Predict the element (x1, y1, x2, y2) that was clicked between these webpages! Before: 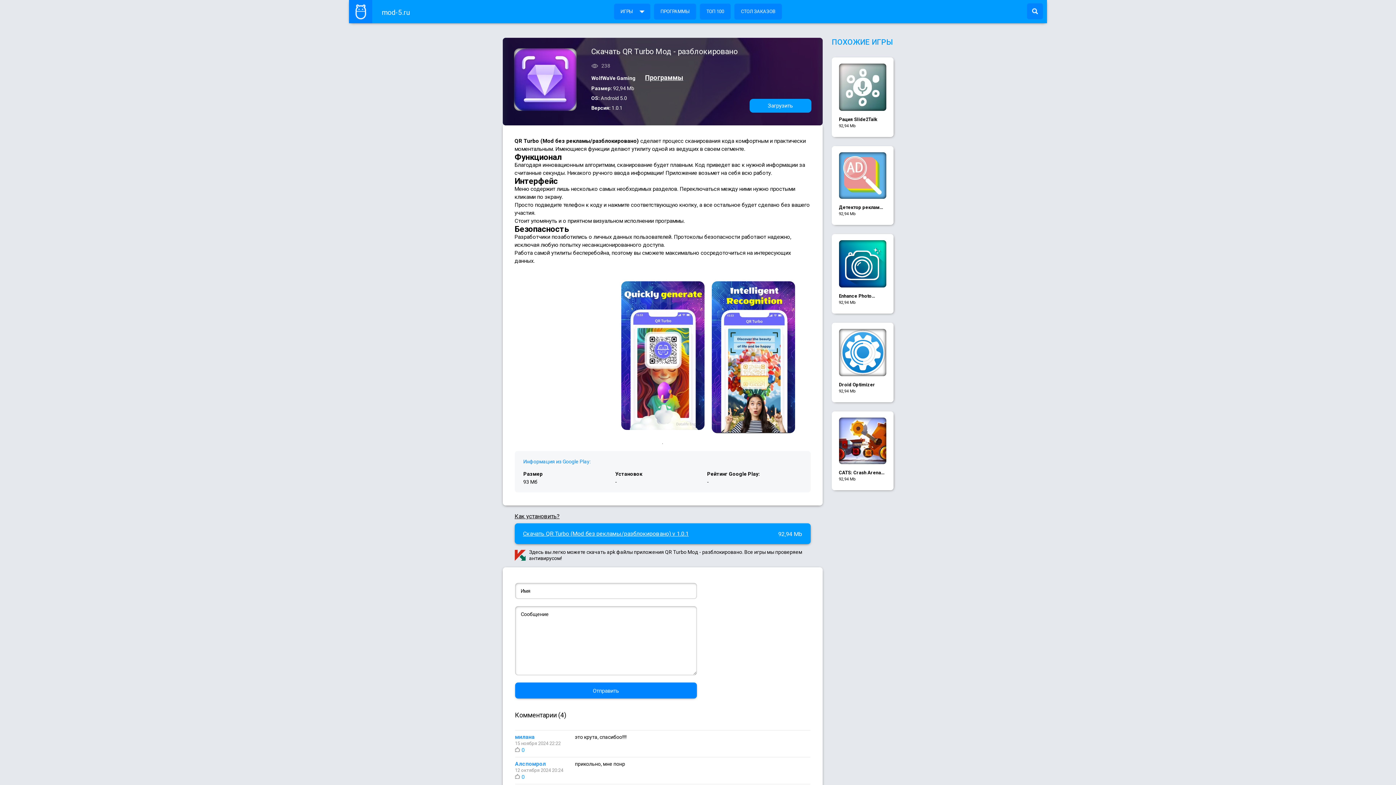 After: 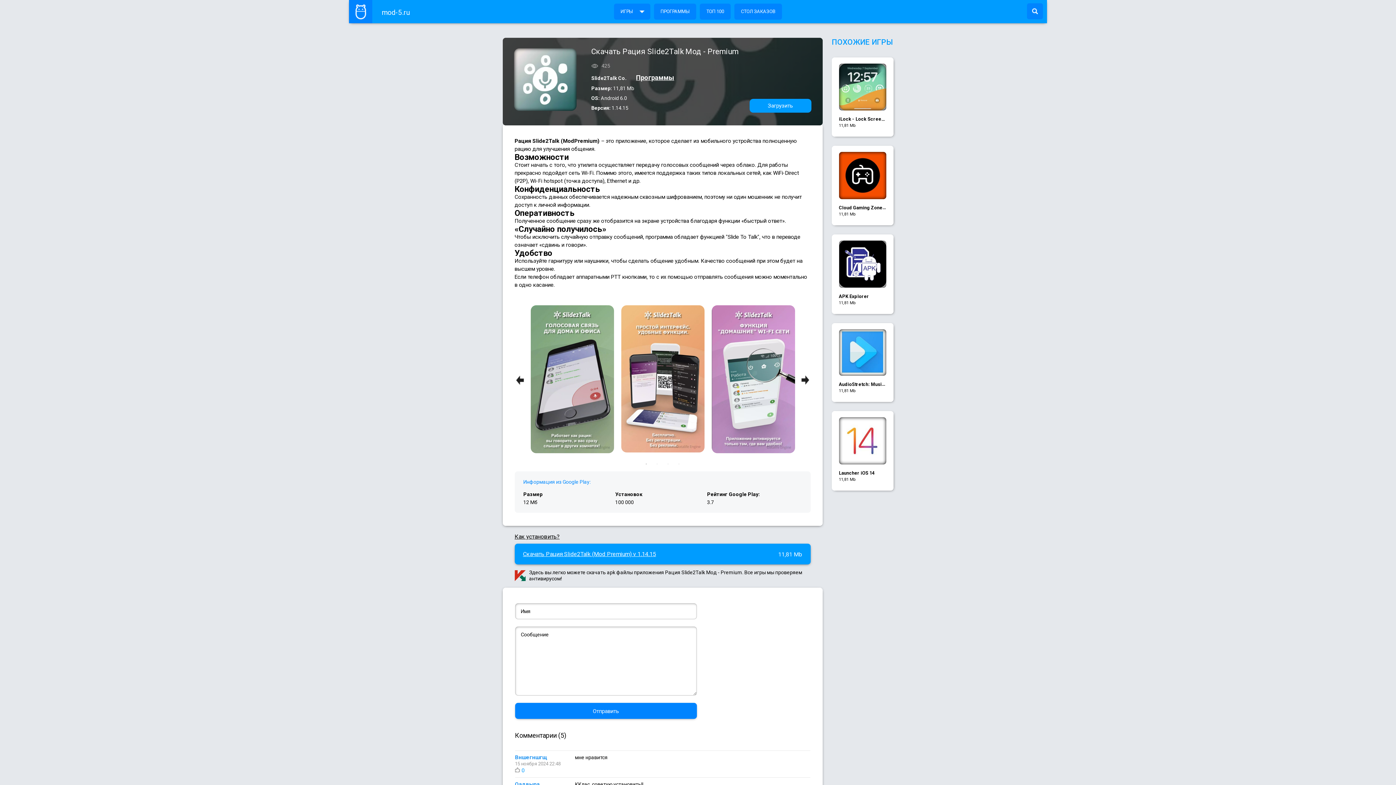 Action: bbox: (839, 63, 886, 110)